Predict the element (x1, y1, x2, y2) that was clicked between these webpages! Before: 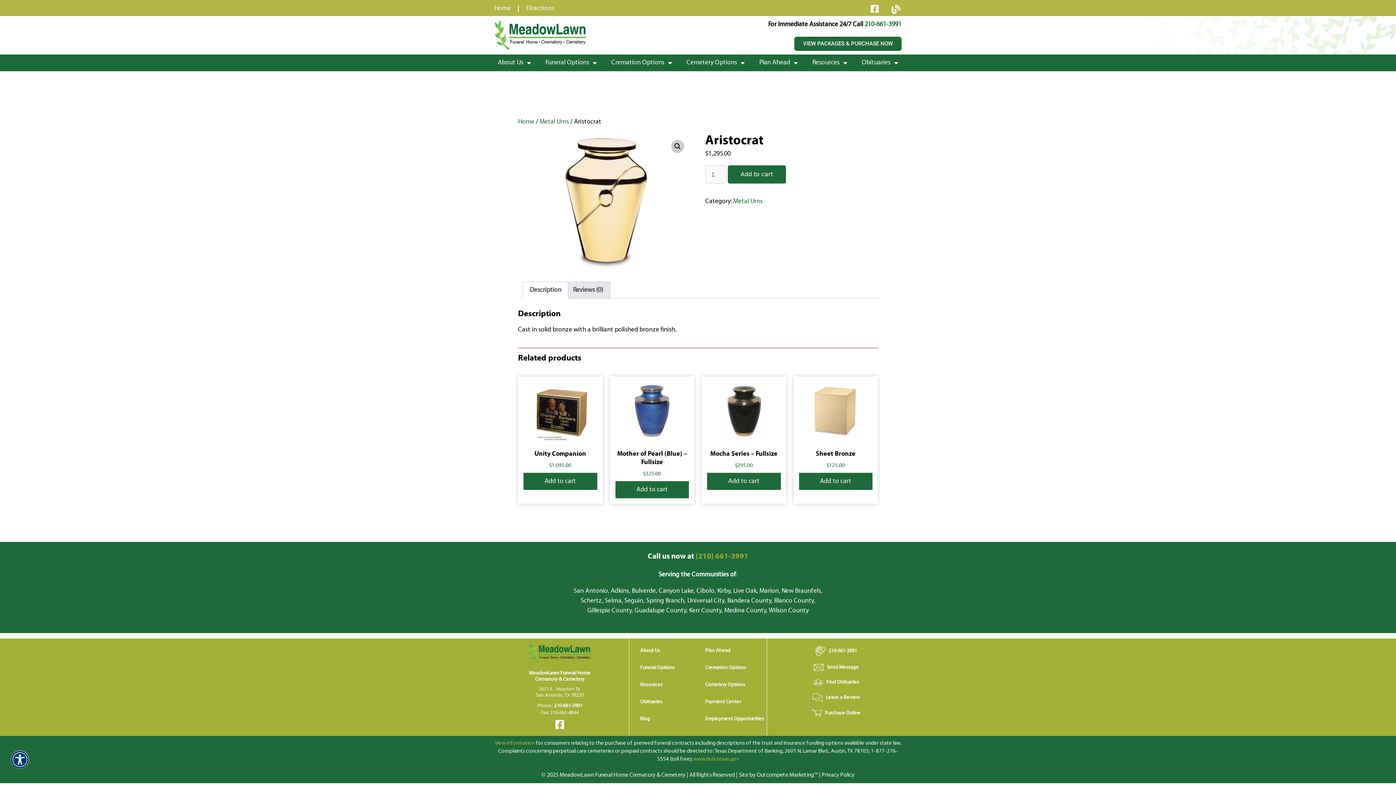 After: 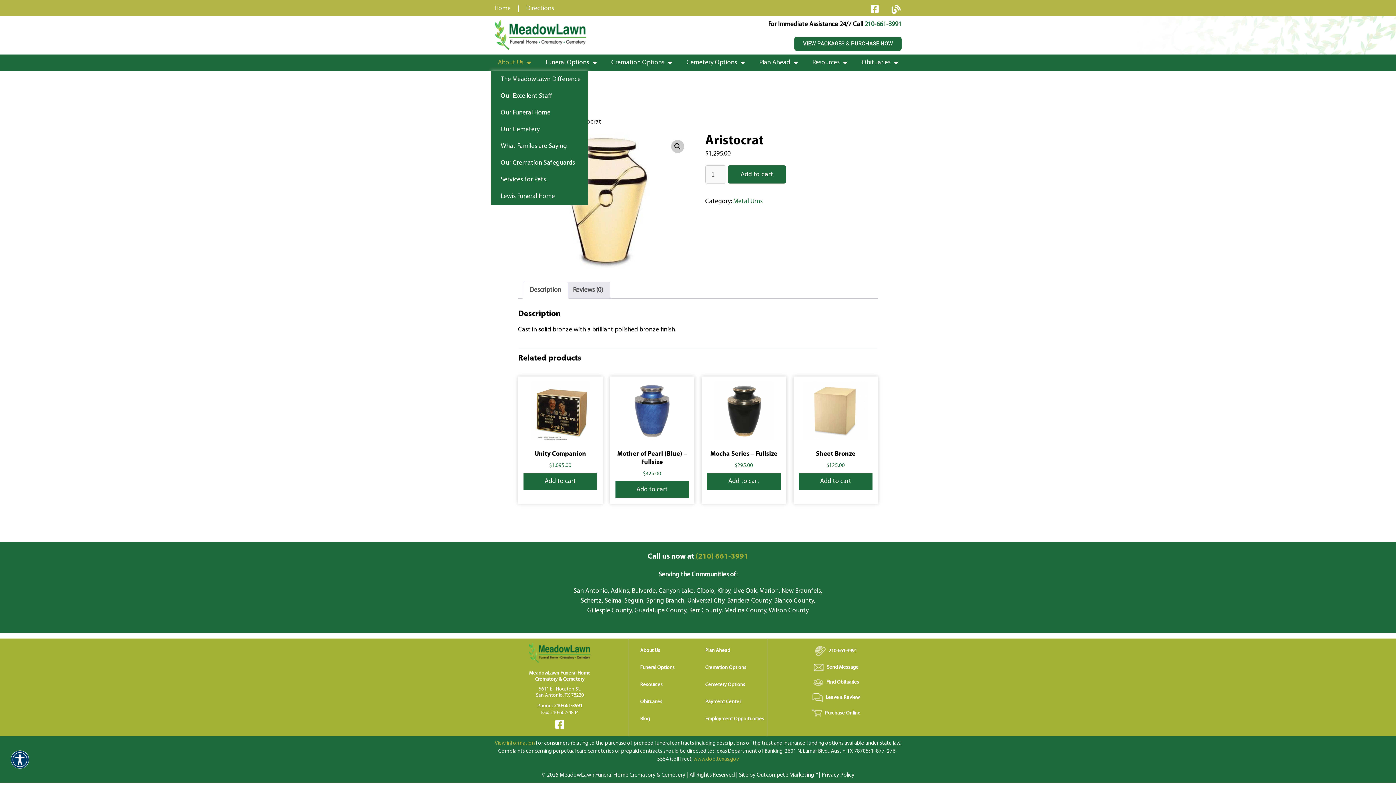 Action: bbox: (490, 54, 538, 71) label: About Us